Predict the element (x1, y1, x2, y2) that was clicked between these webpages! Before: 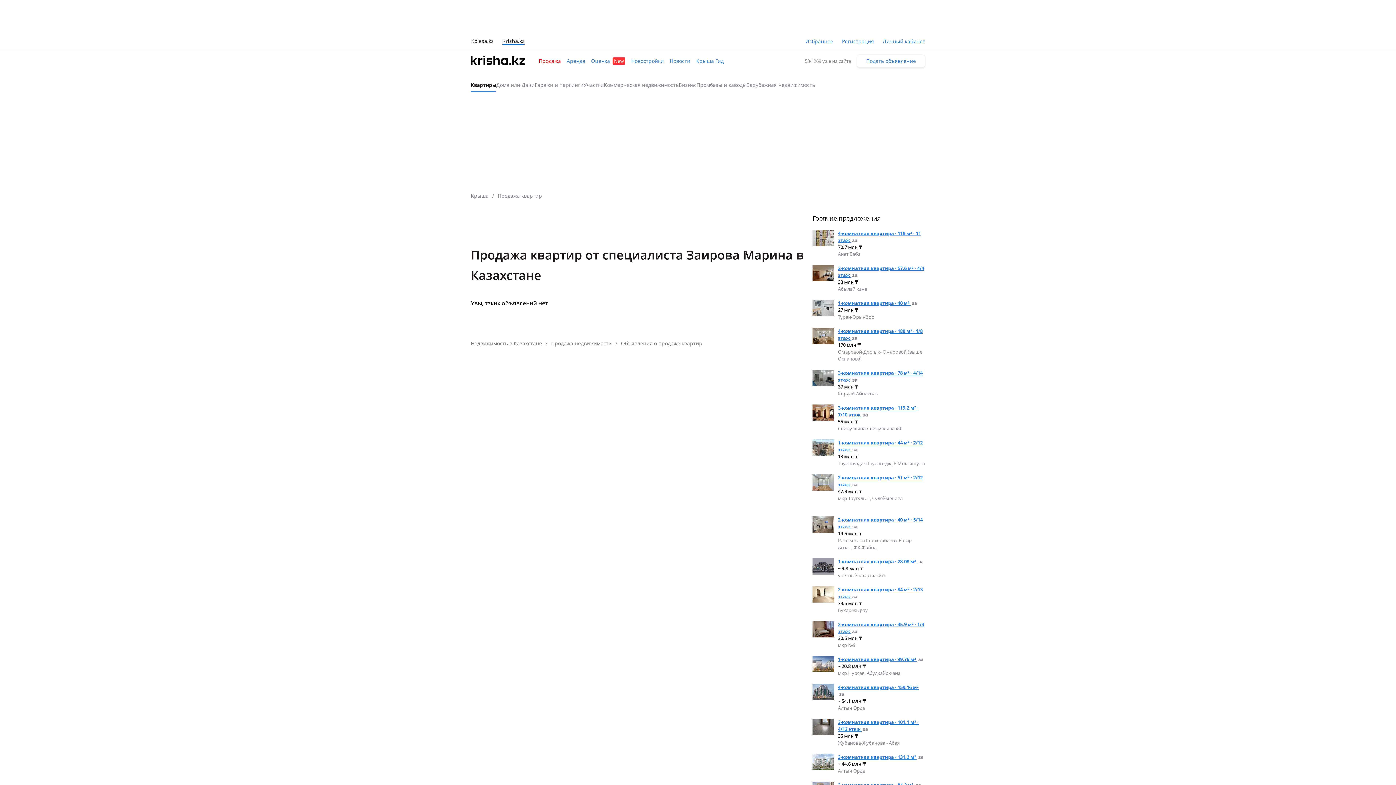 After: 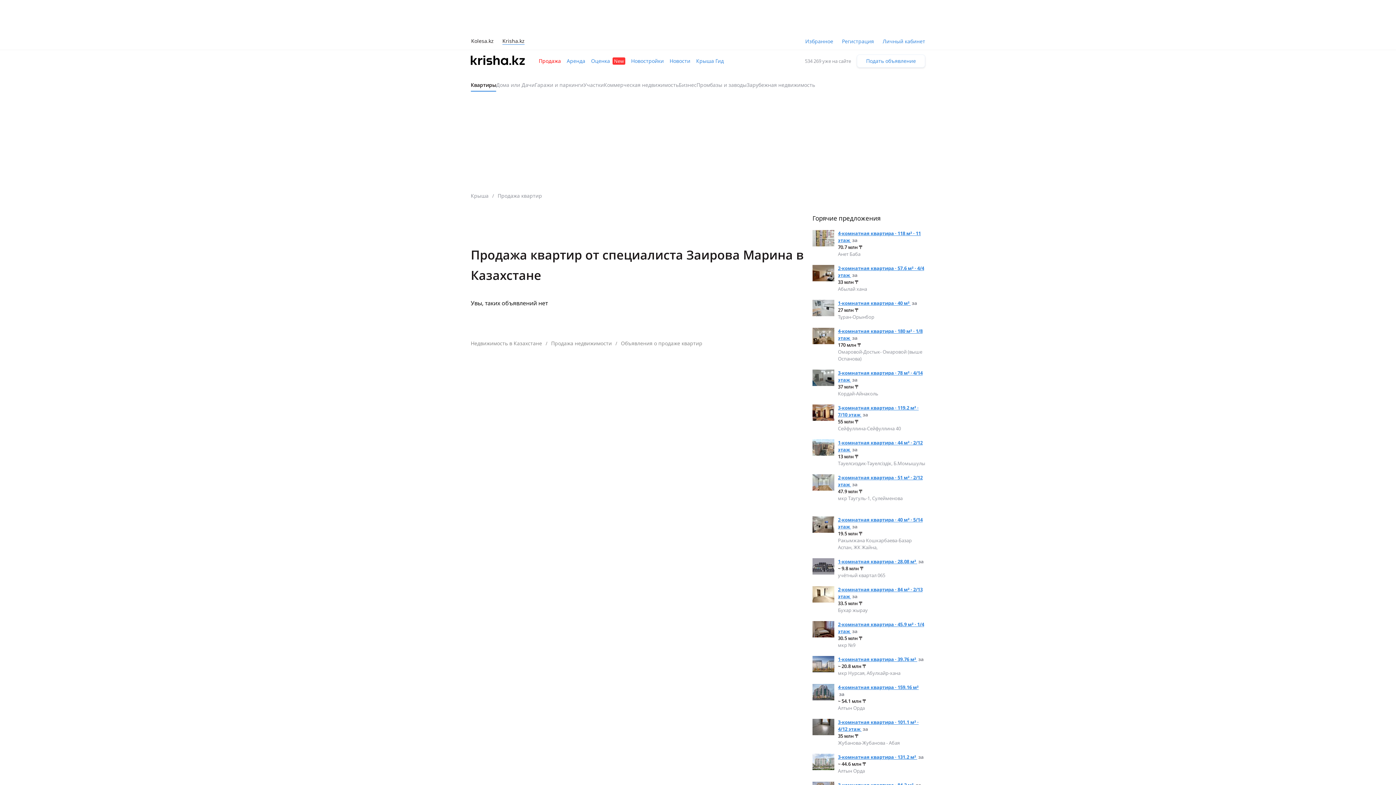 Action: bbox: (569, 107, 589, 113) label: Регион 